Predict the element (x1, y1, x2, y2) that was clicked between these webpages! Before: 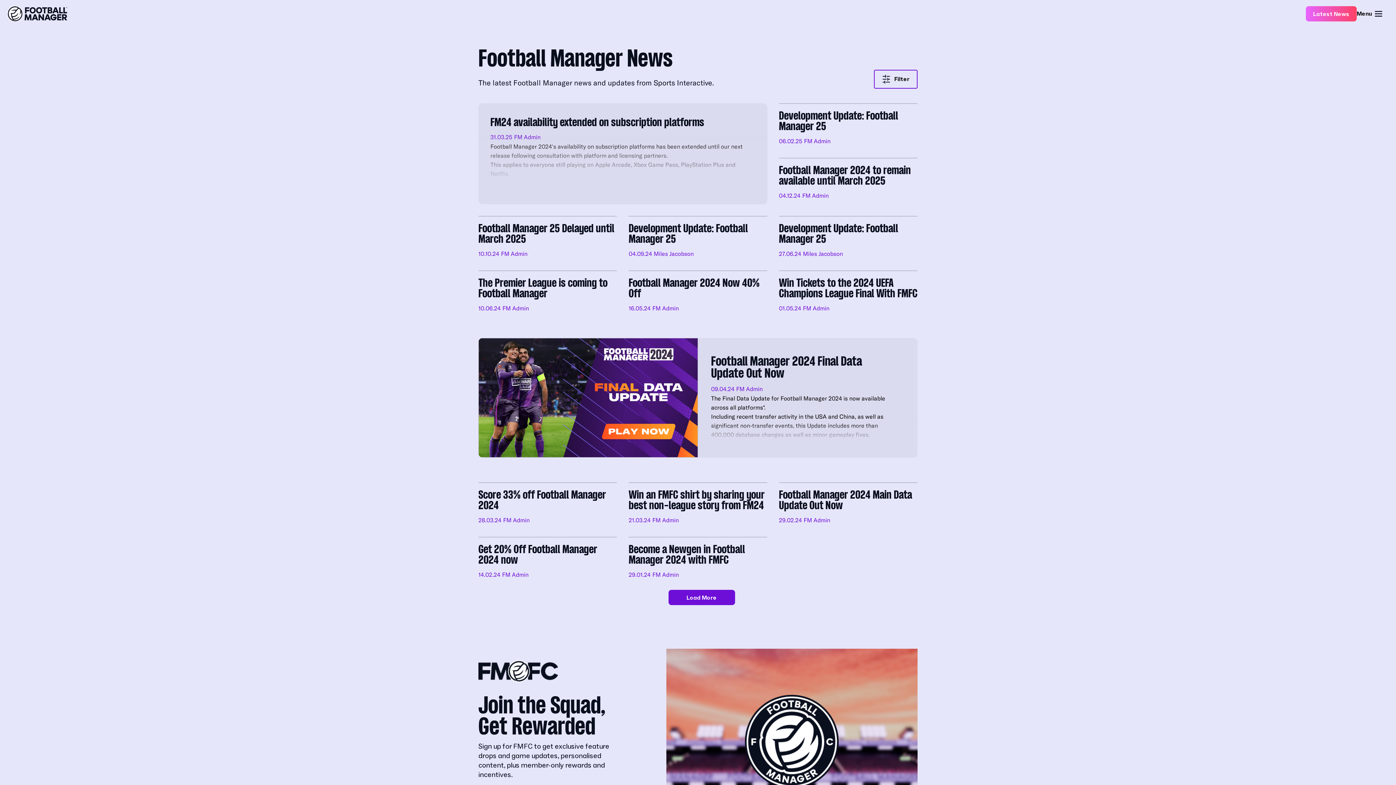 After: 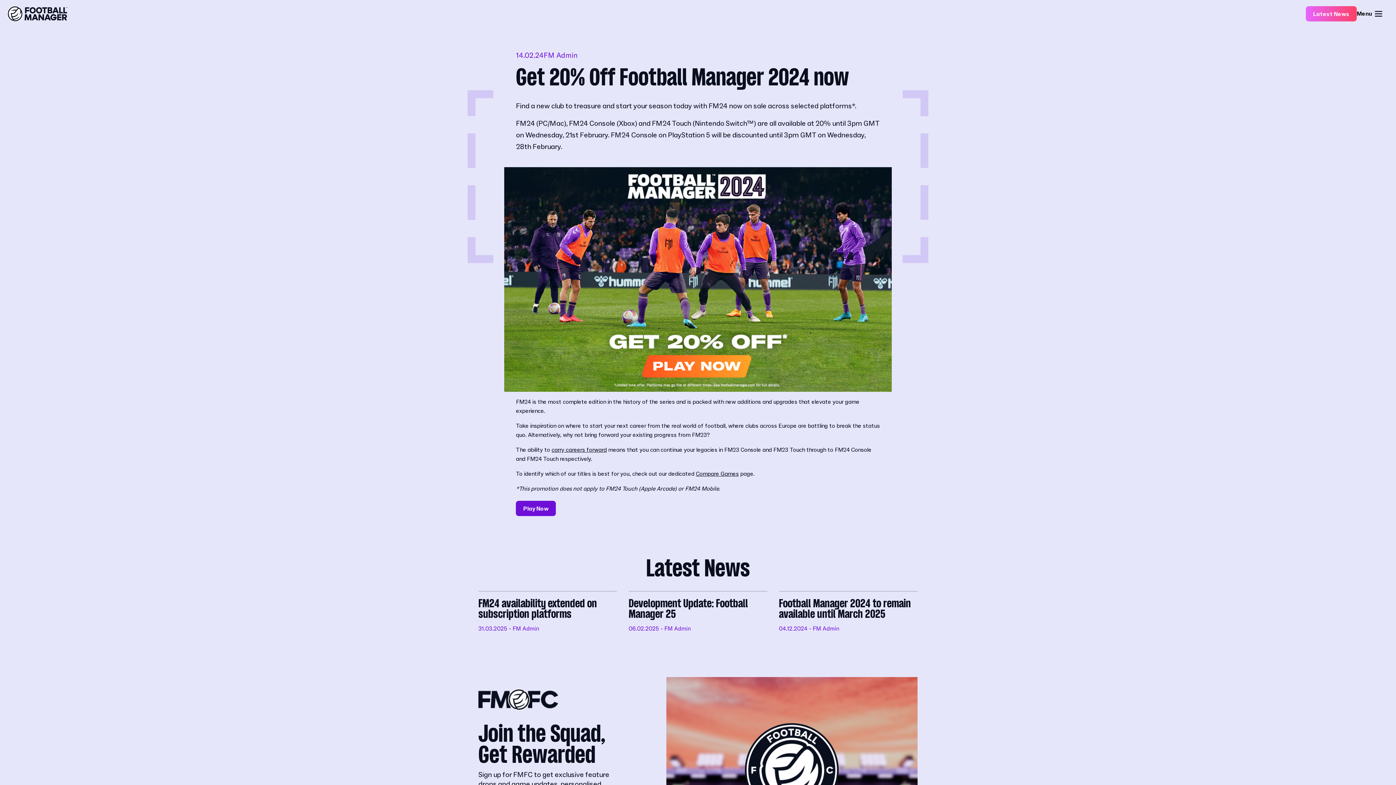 Action: label: Get 20% Off Football Manager 2024 now bbox: (478, 537, 617, 580)